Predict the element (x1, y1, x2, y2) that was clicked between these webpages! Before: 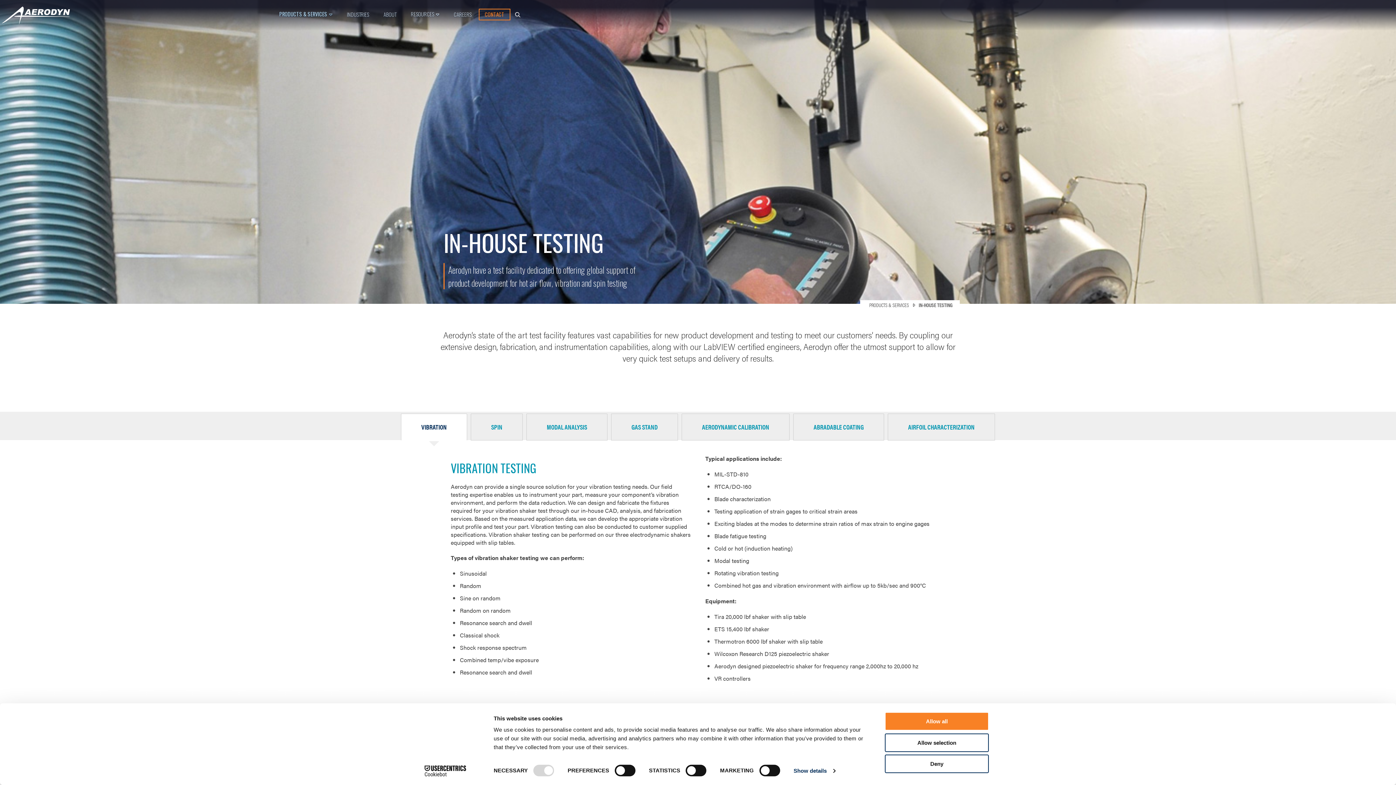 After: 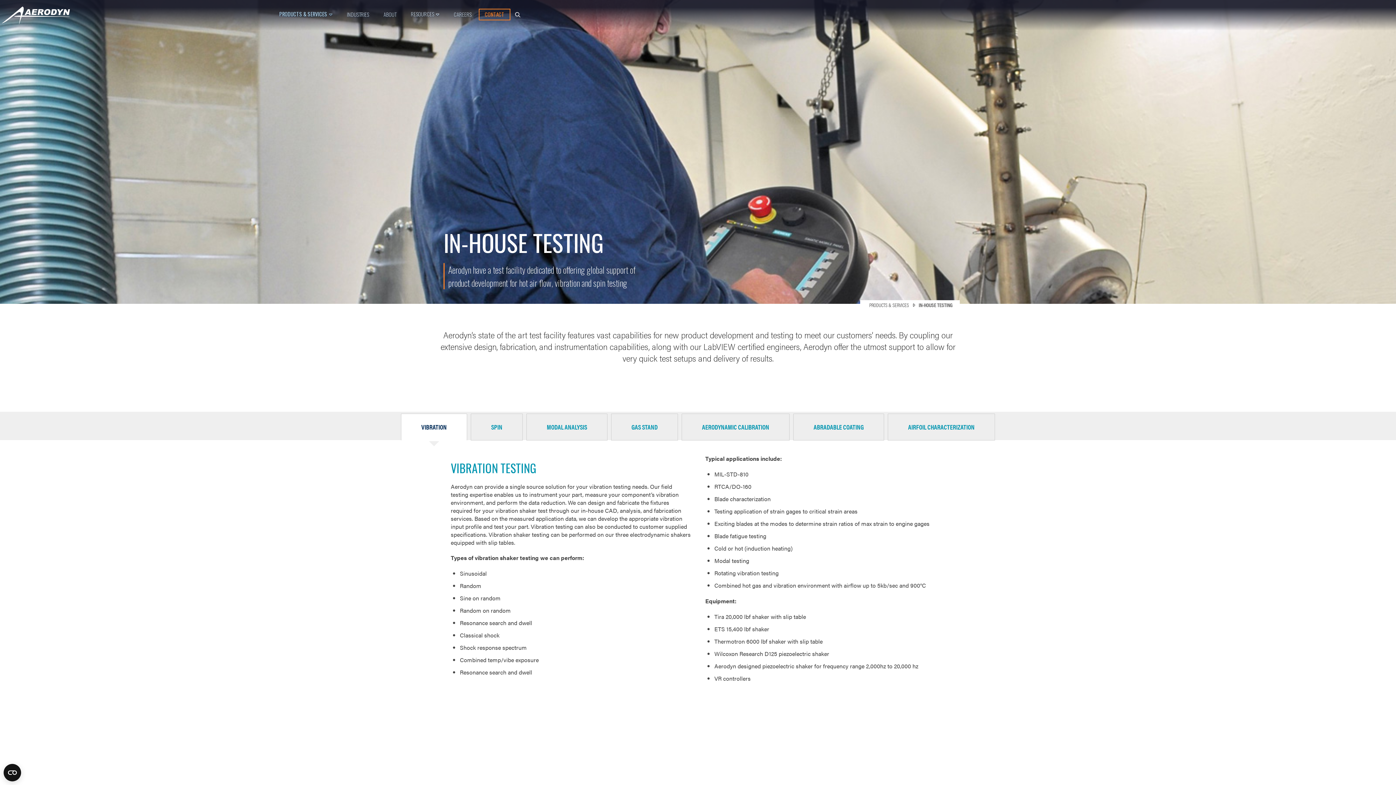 Action: bbox: (885, 733, 989, 752) label: Allow selection